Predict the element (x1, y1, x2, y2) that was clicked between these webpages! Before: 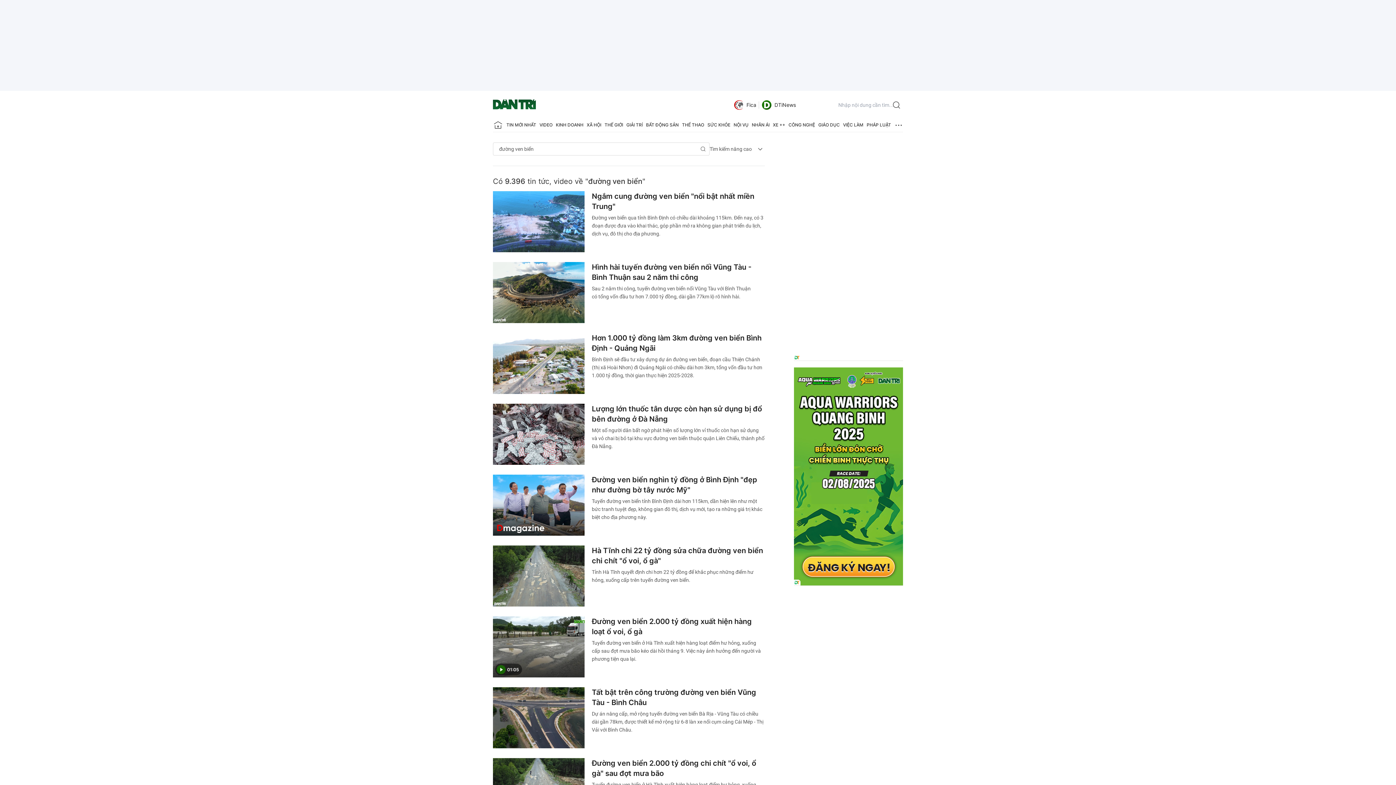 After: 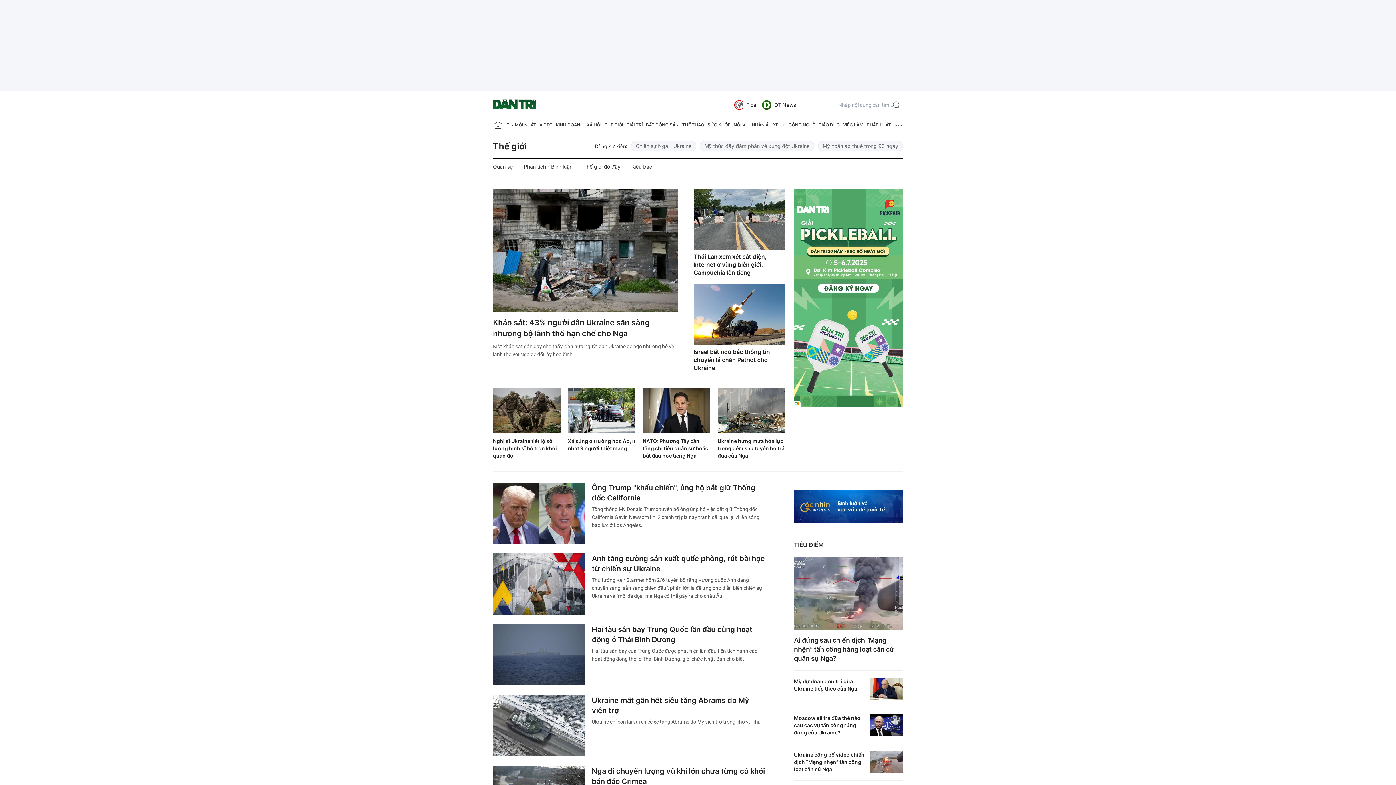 Action: bbox: (604, 118, 623, 132) label: THẾ GIỚI